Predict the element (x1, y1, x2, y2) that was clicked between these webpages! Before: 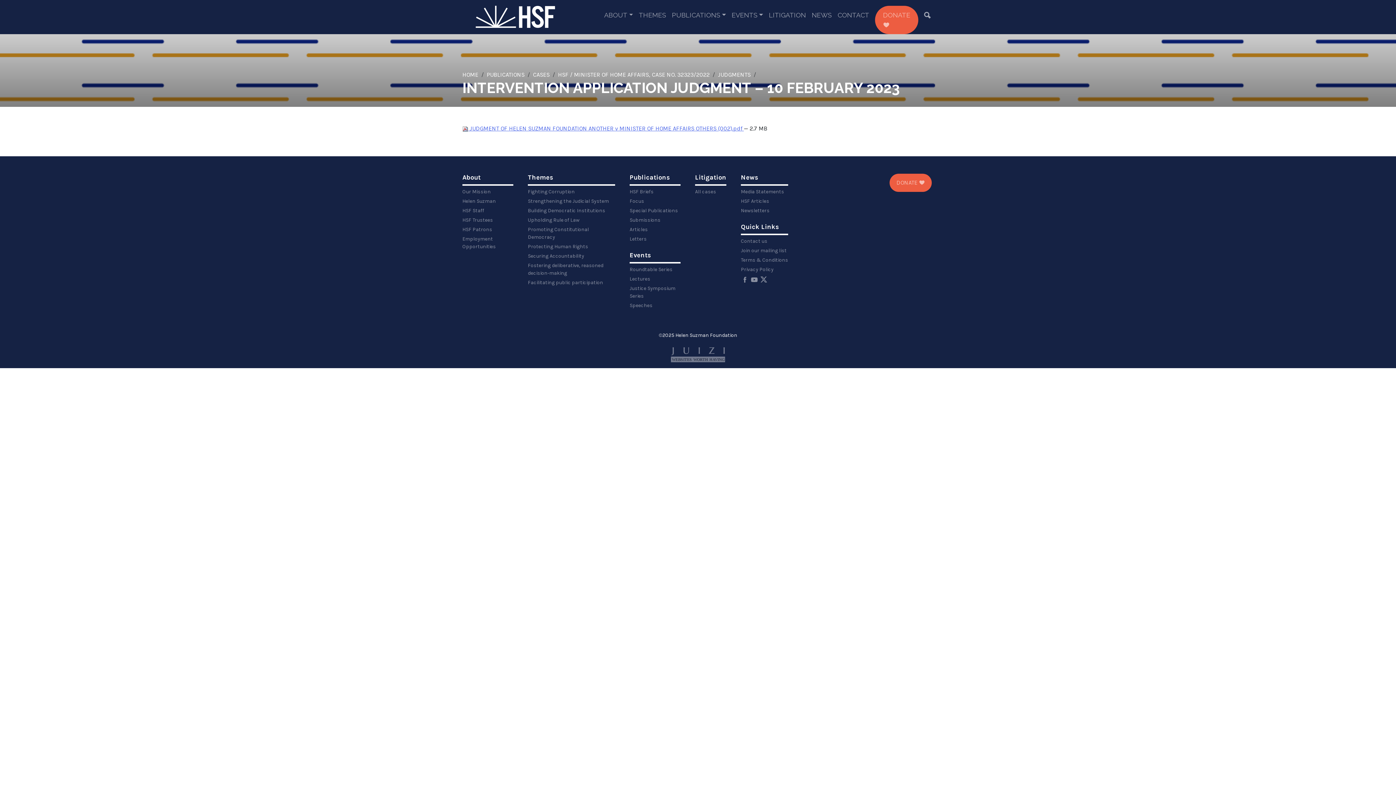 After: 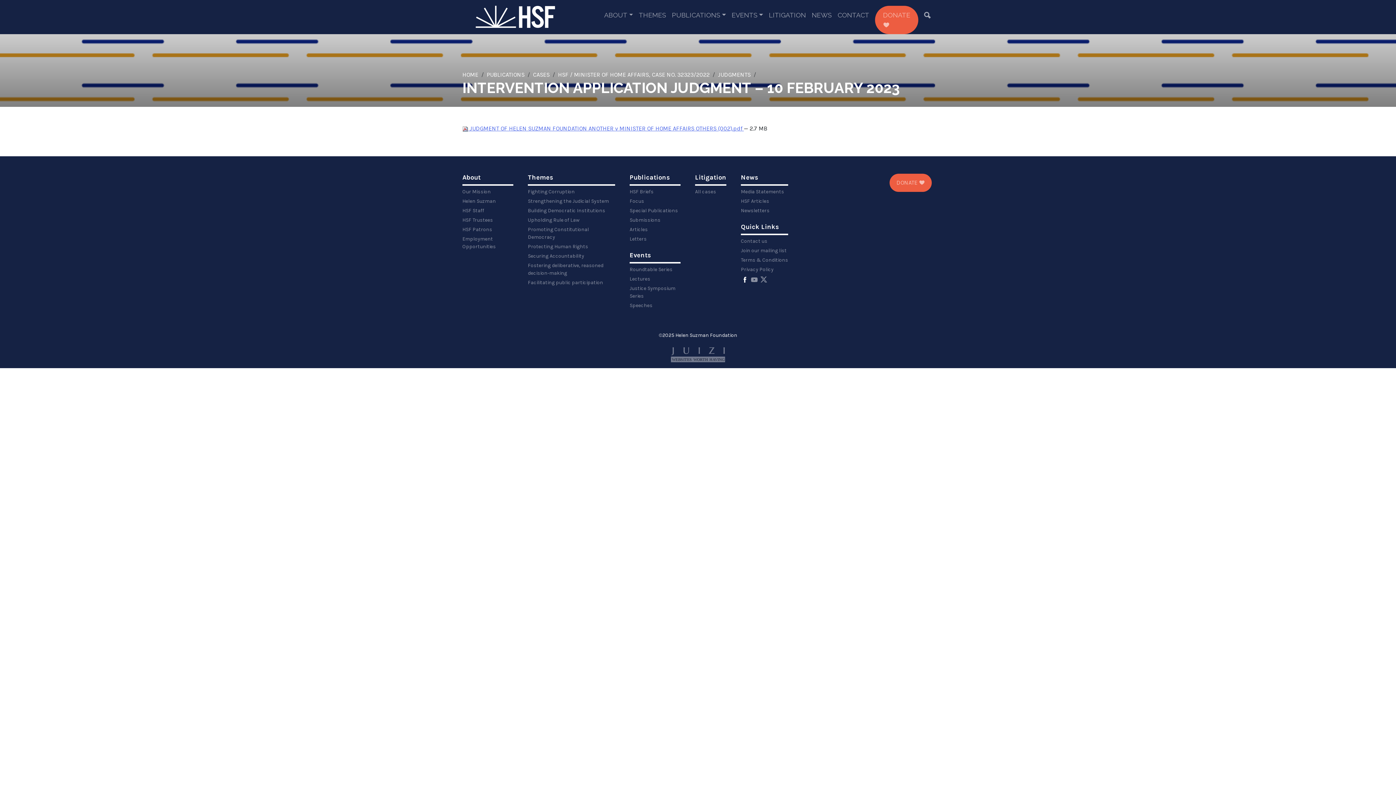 Action: bbox: (741, 275, 748, 285)